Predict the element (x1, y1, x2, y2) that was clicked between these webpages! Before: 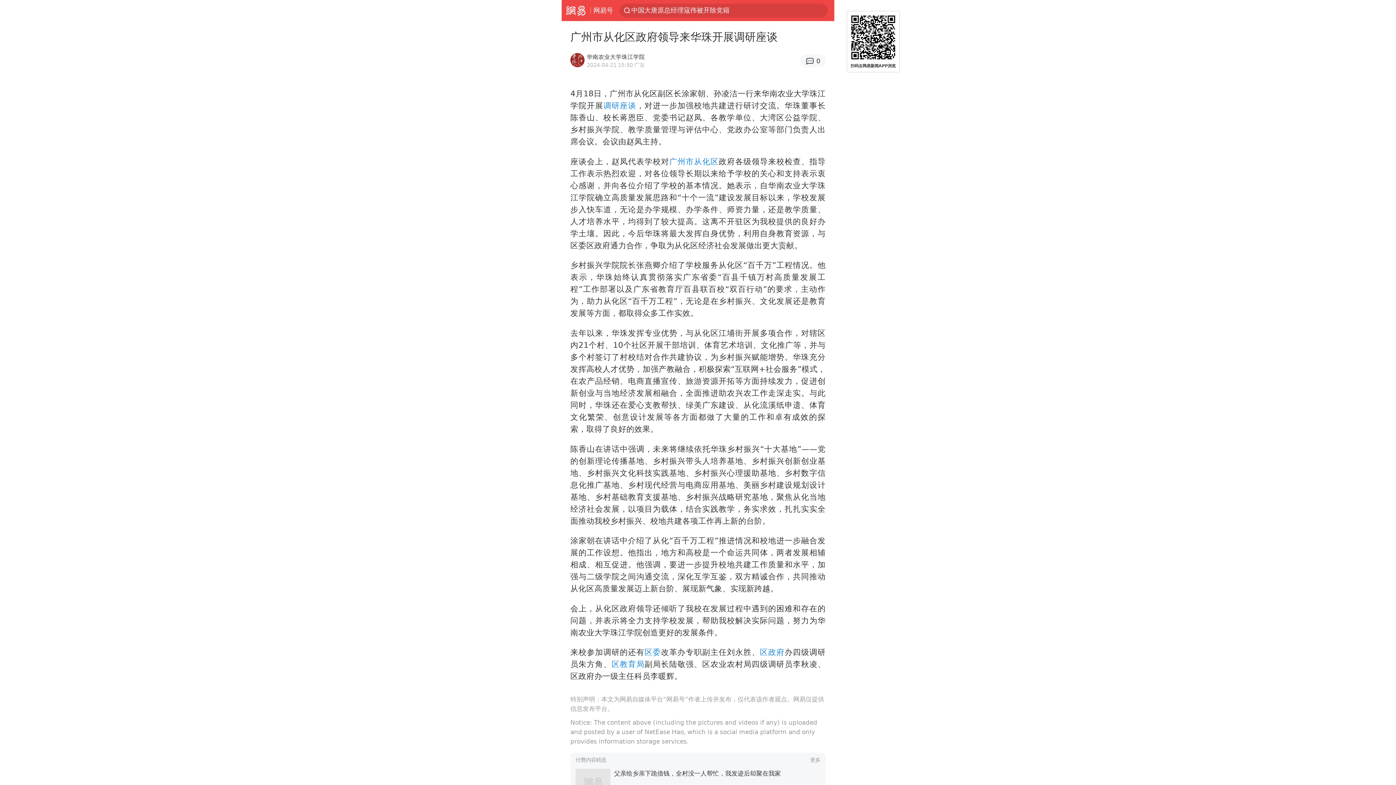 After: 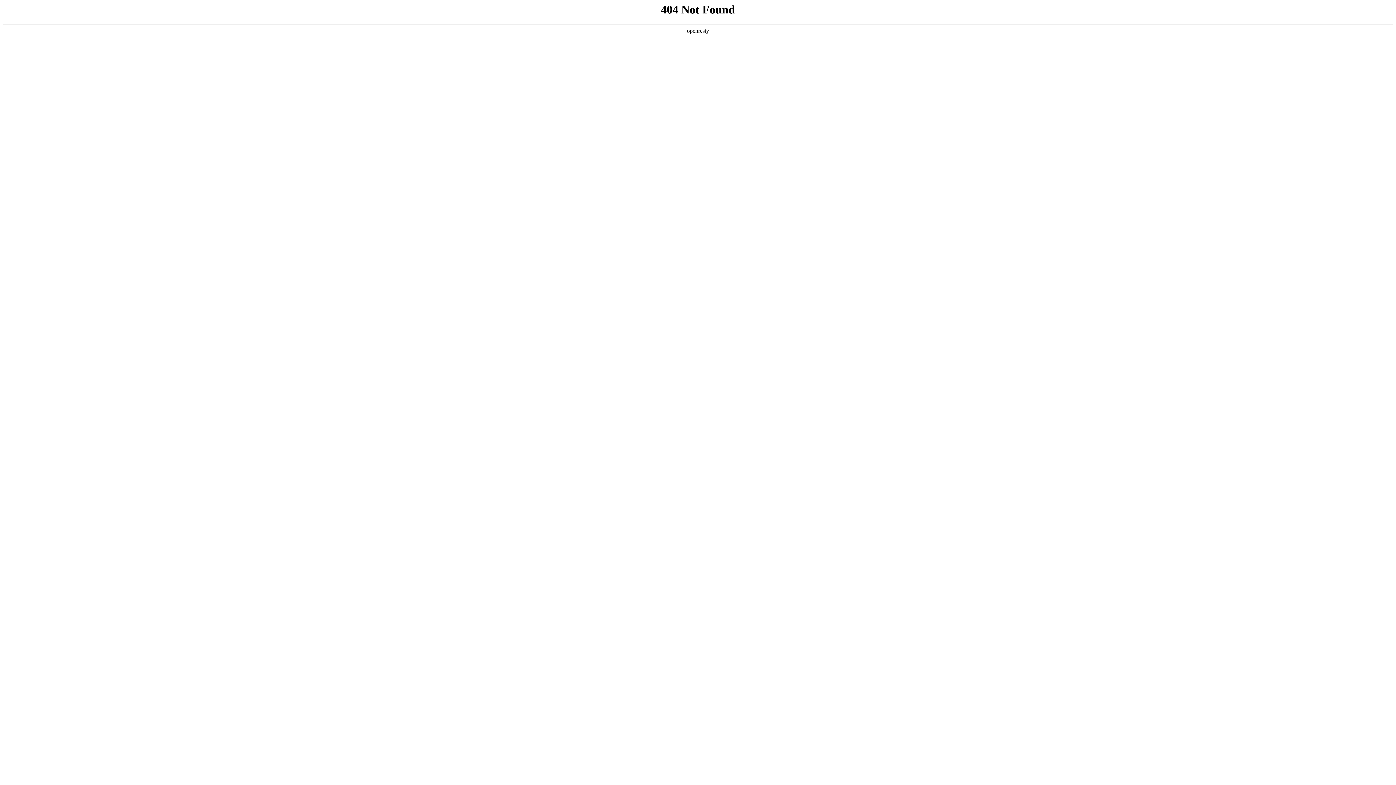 Action: bbox: (760, 648, 784, 657) label: 区政府